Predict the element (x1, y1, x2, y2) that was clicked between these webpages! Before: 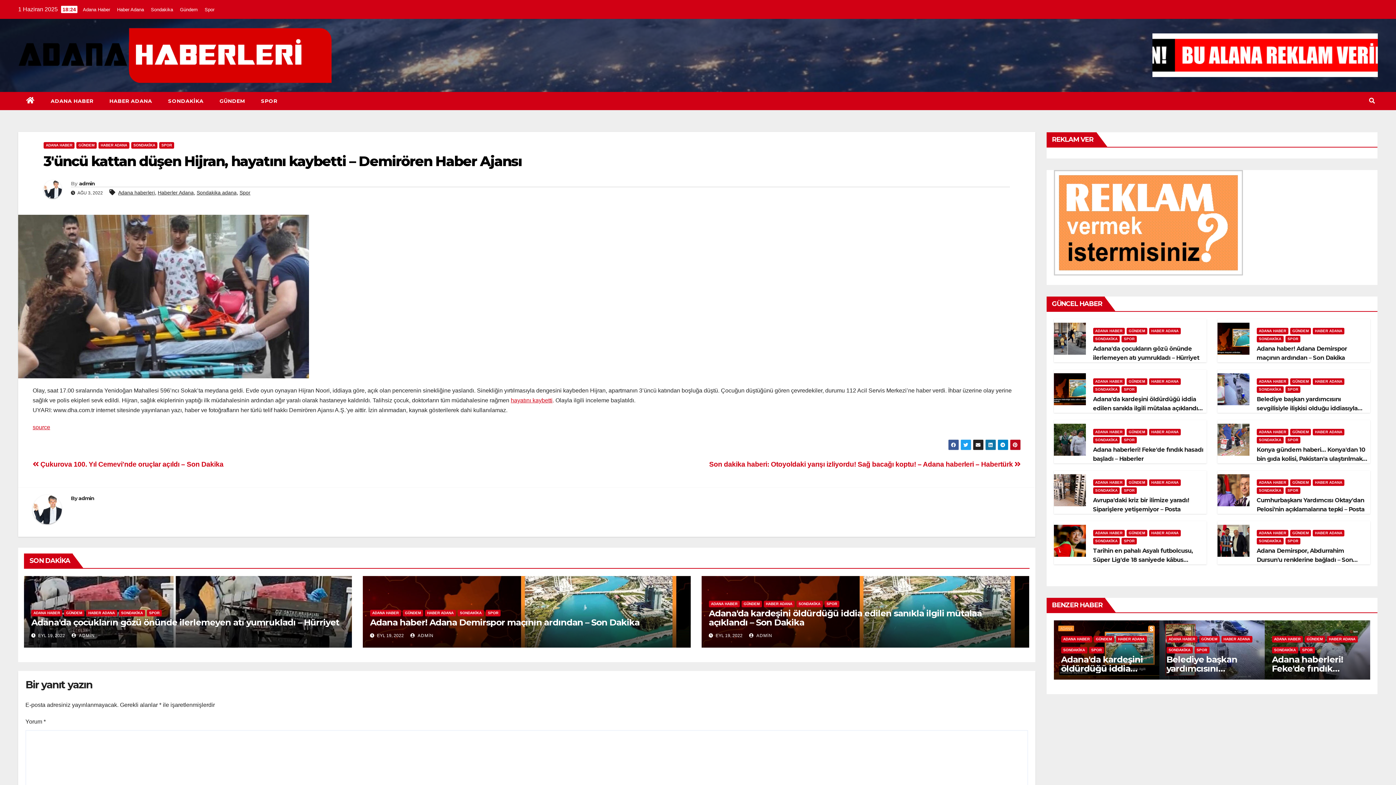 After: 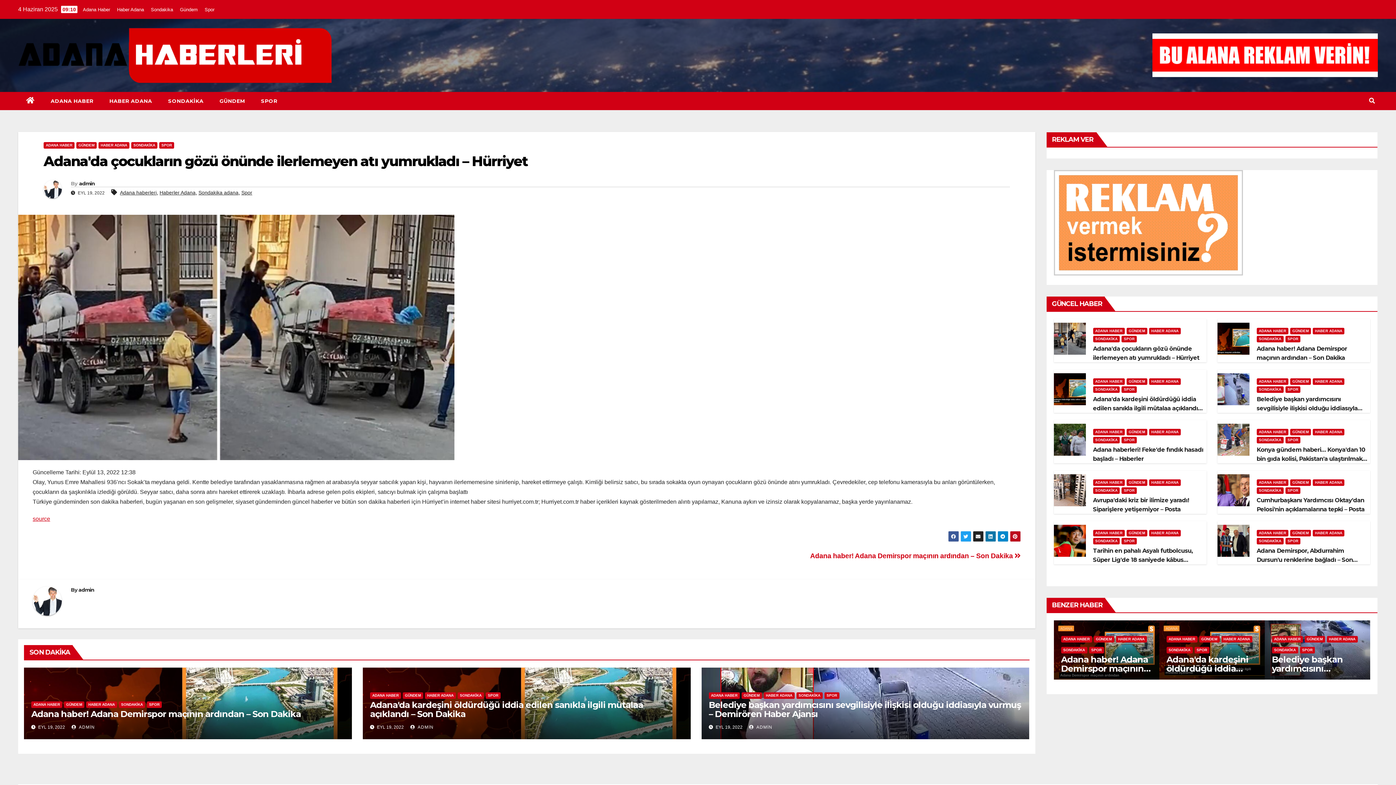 Action: bbox: (31, 617, 339, 628) label: Adana'da çocukların gözü önünde ilerlemeyen atı yumrukladı – Hürriyet